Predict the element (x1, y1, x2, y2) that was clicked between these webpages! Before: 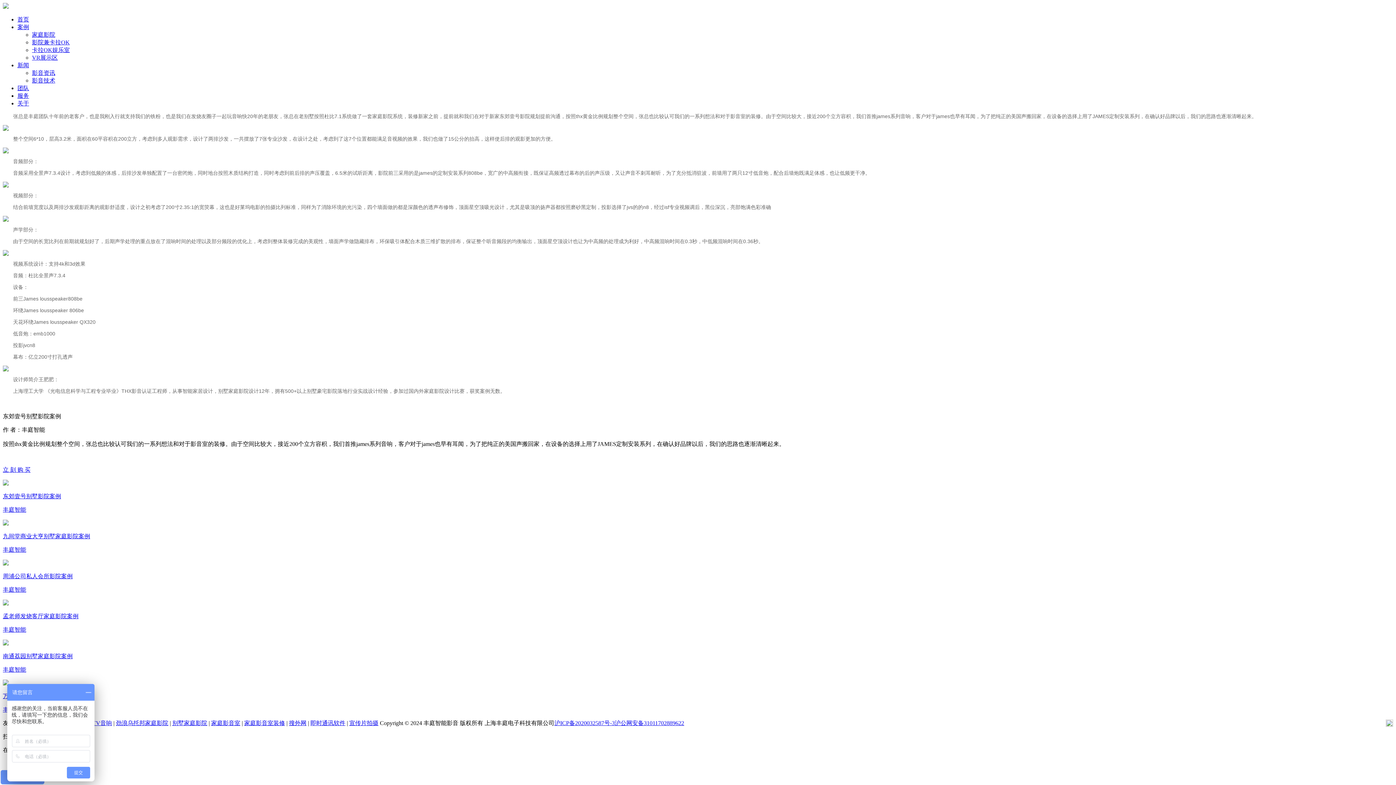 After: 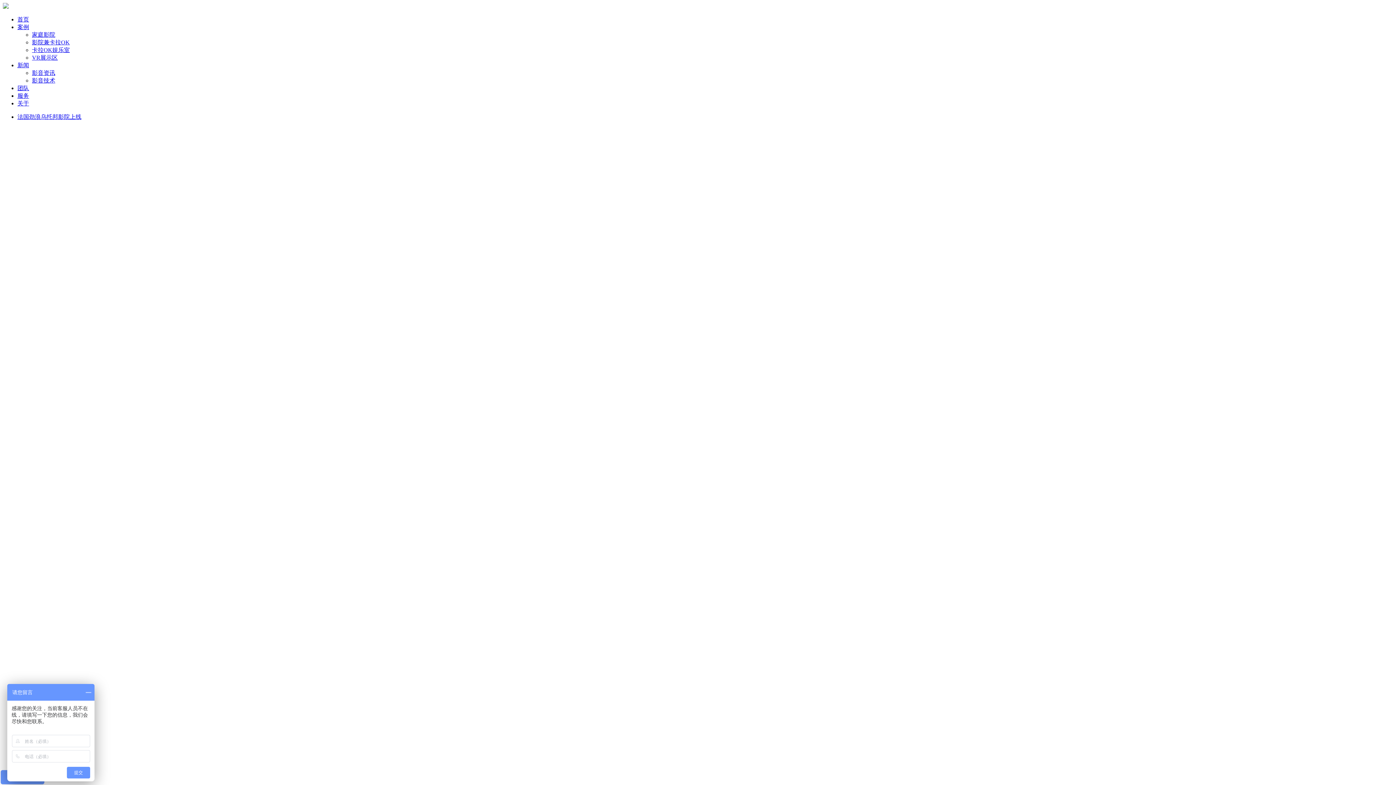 Action: bbox: (2, 3, 8, 9)